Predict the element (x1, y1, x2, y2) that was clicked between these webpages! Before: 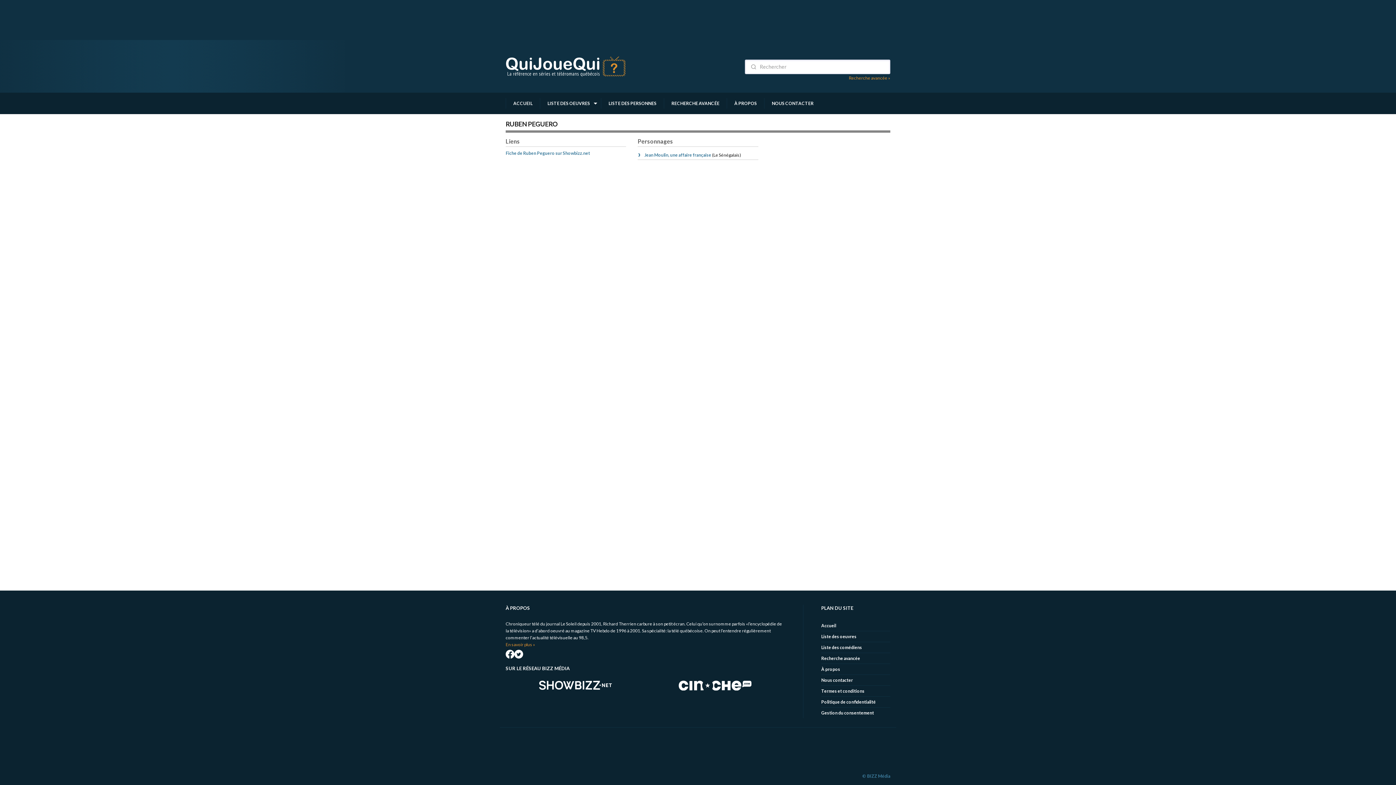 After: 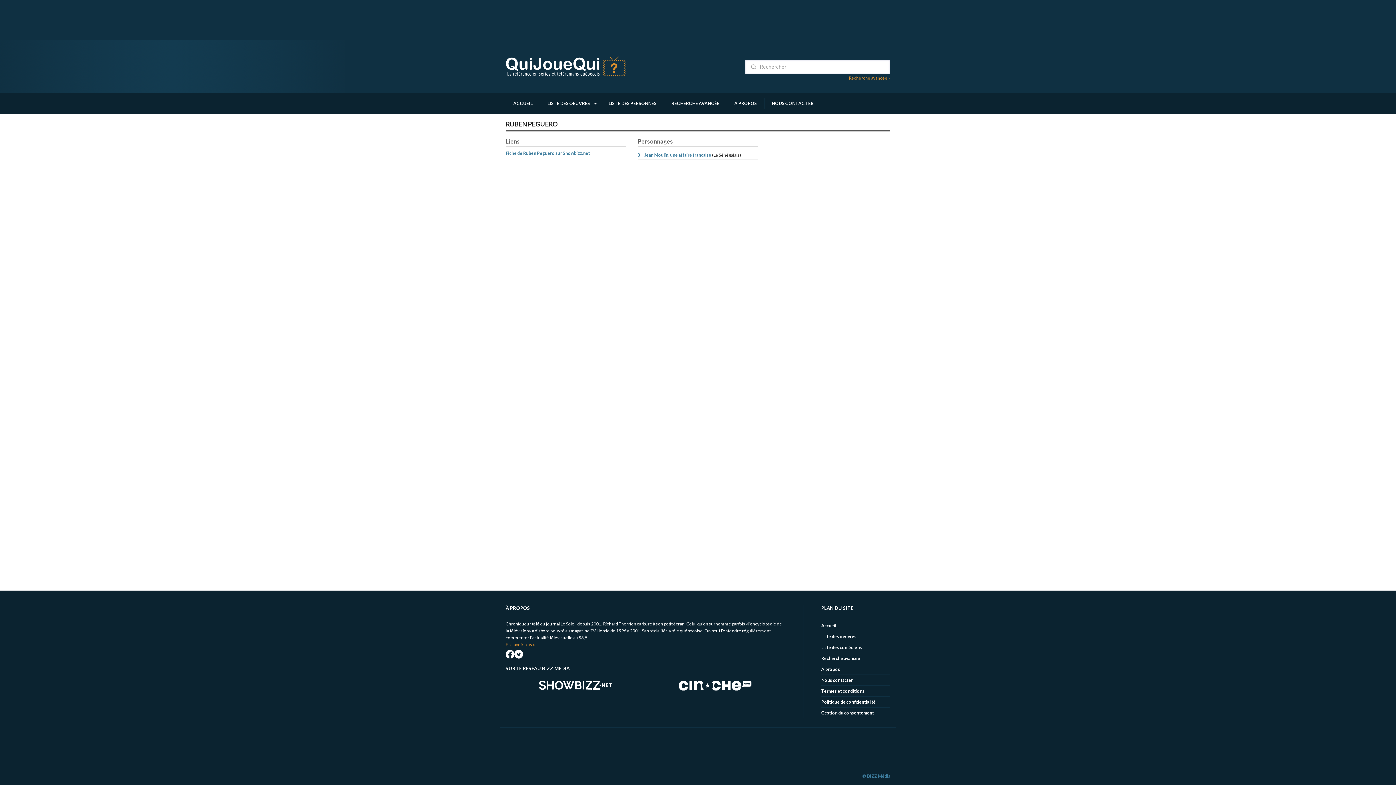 Action: bbox: (514, 651, 523, 656)